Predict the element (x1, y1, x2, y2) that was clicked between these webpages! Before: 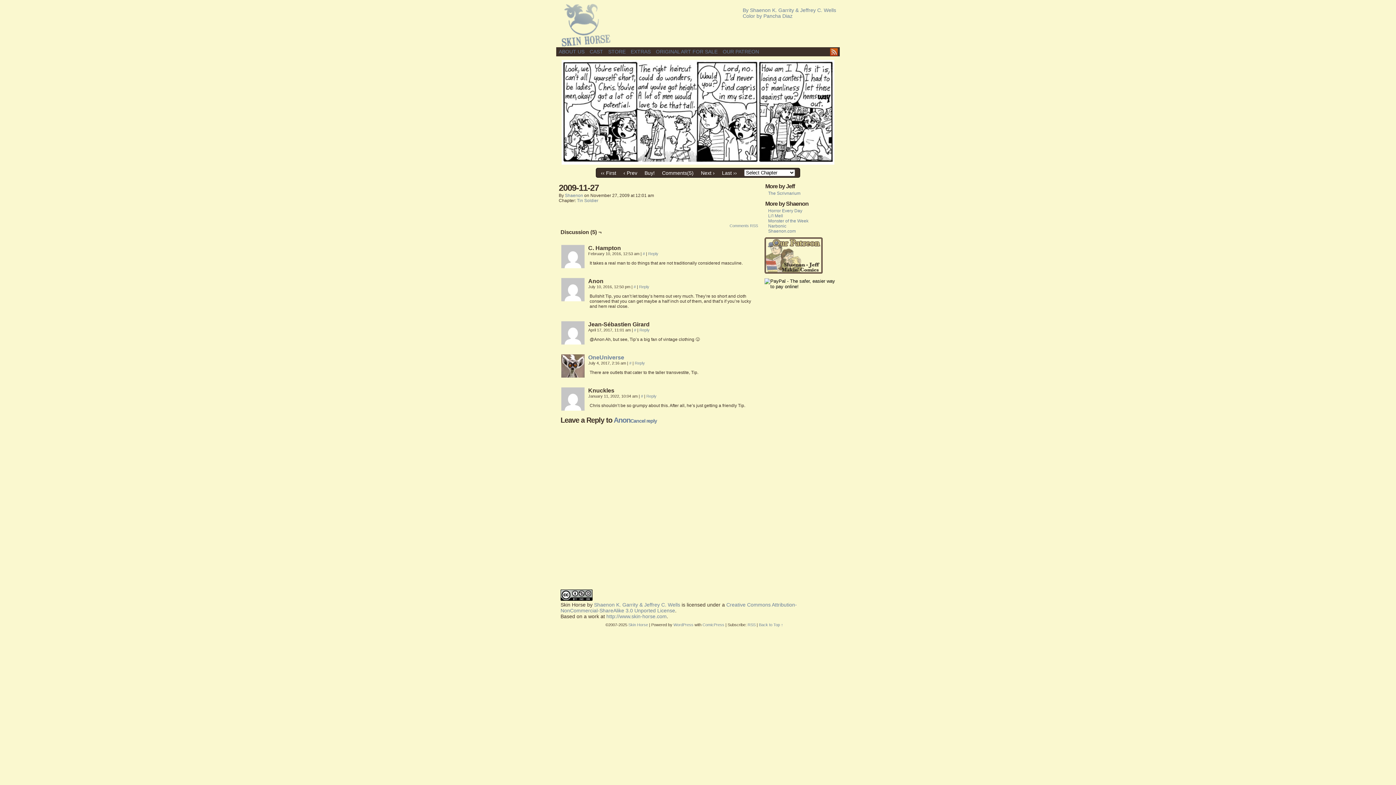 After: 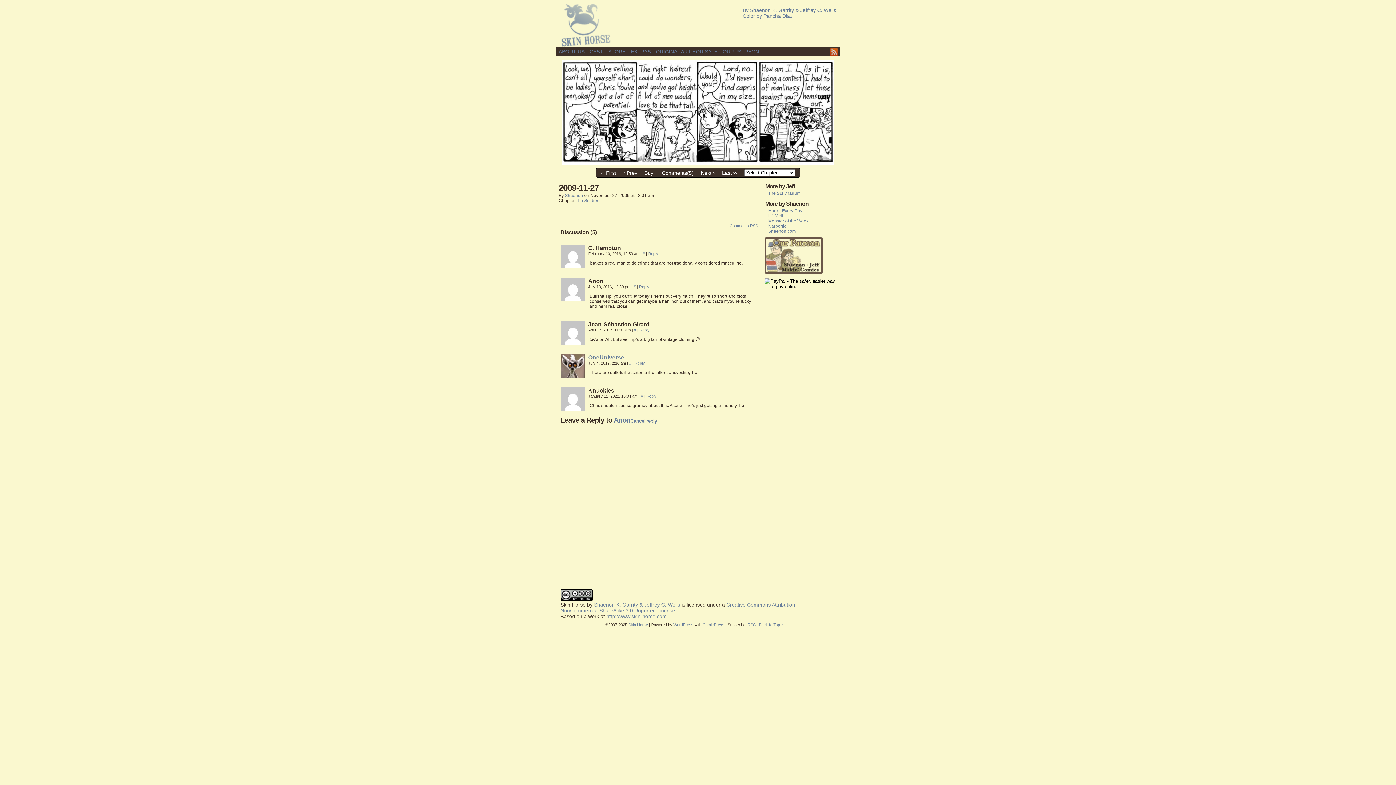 Action: label: Back to Top ↑ bbox: (759, 622, 783, 627)